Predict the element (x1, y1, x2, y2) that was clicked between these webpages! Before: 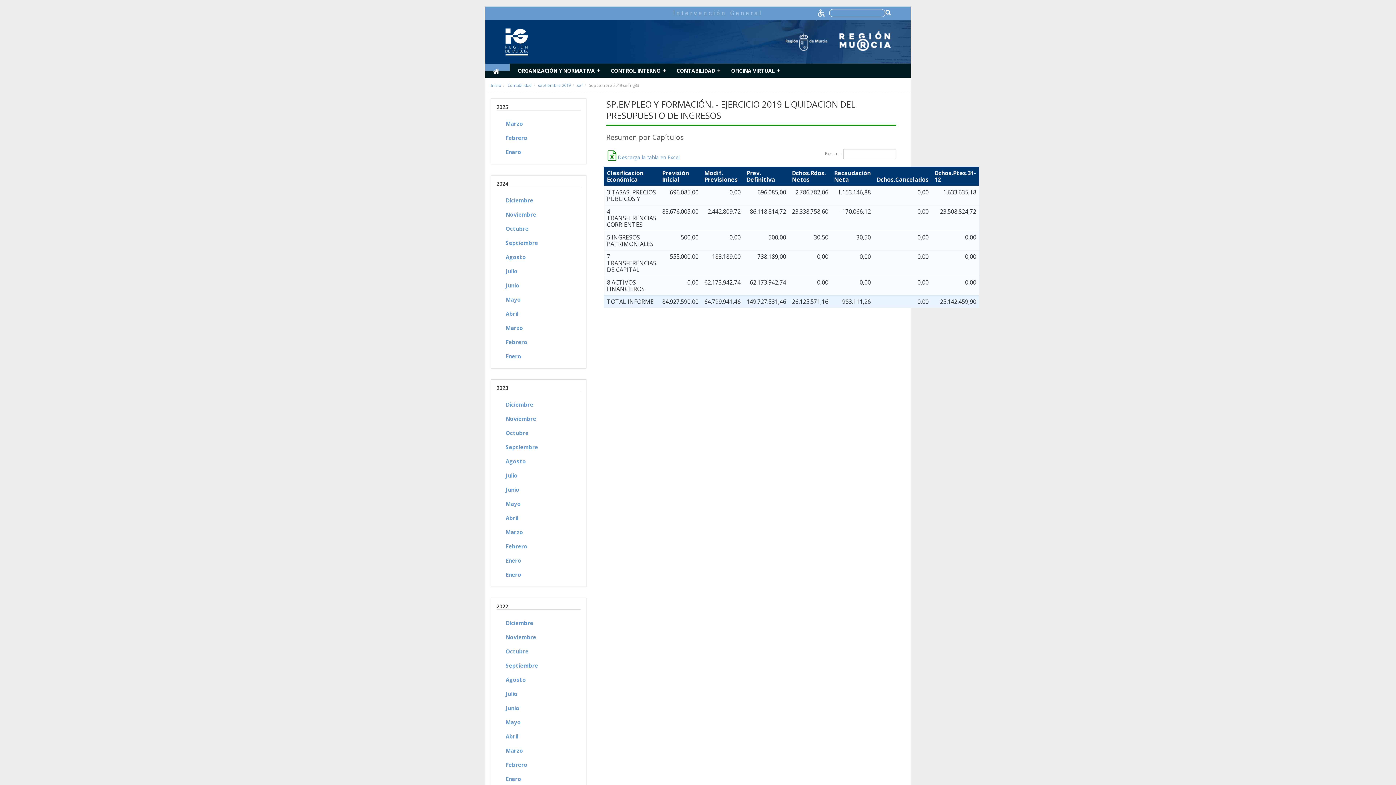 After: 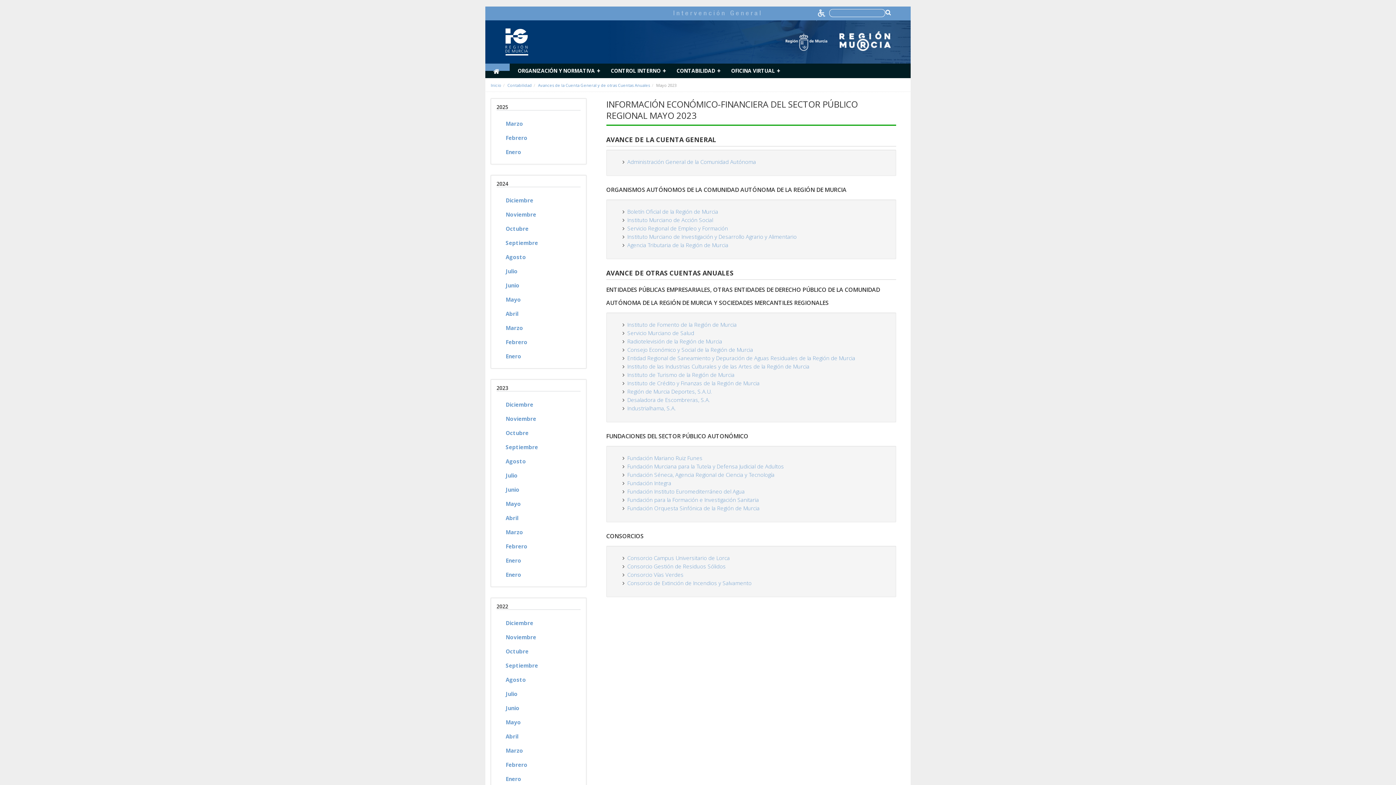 Action: label: Mayo bbox: (505, 500, 521, 507)